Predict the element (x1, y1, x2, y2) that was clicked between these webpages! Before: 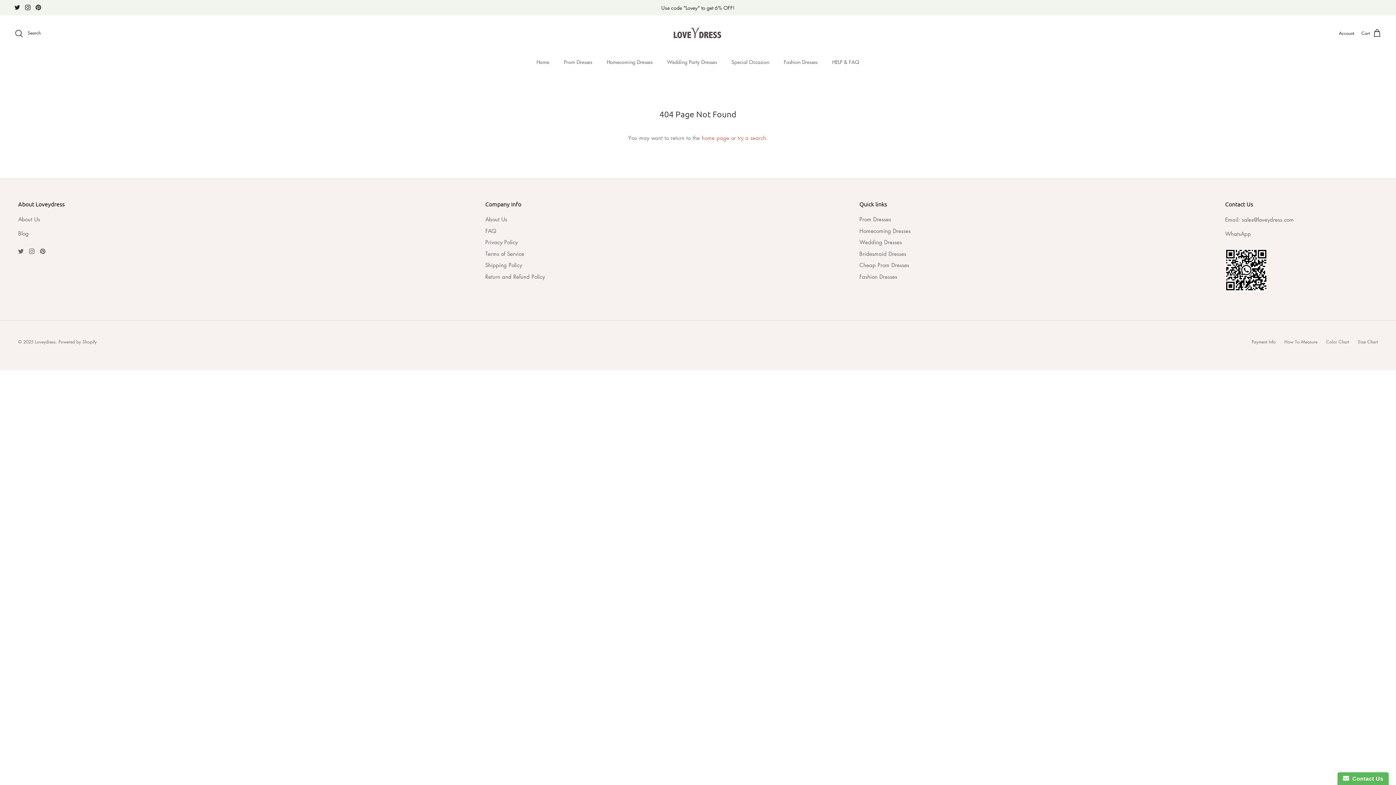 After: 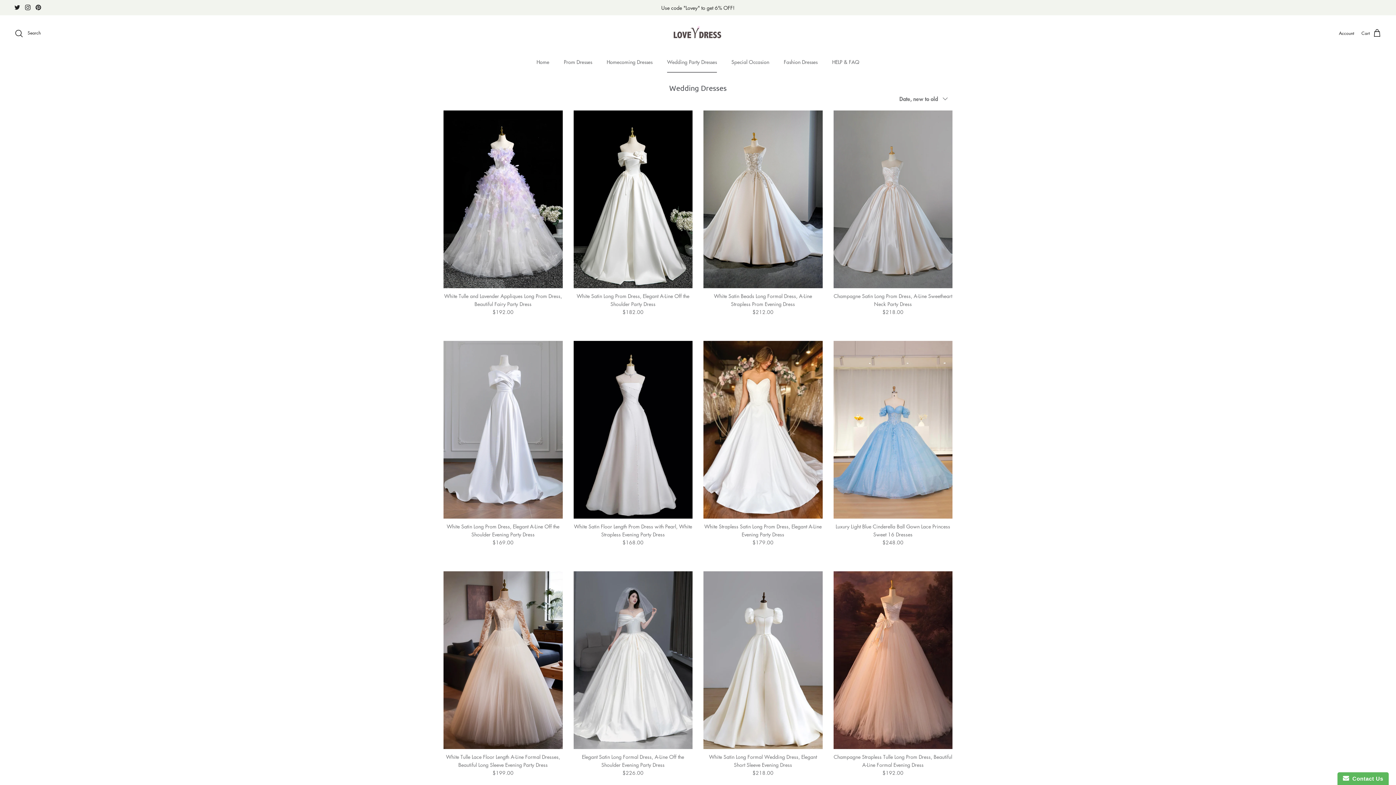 Action: bbox: (859, 238, 902, 245) label: Wedding Dresses